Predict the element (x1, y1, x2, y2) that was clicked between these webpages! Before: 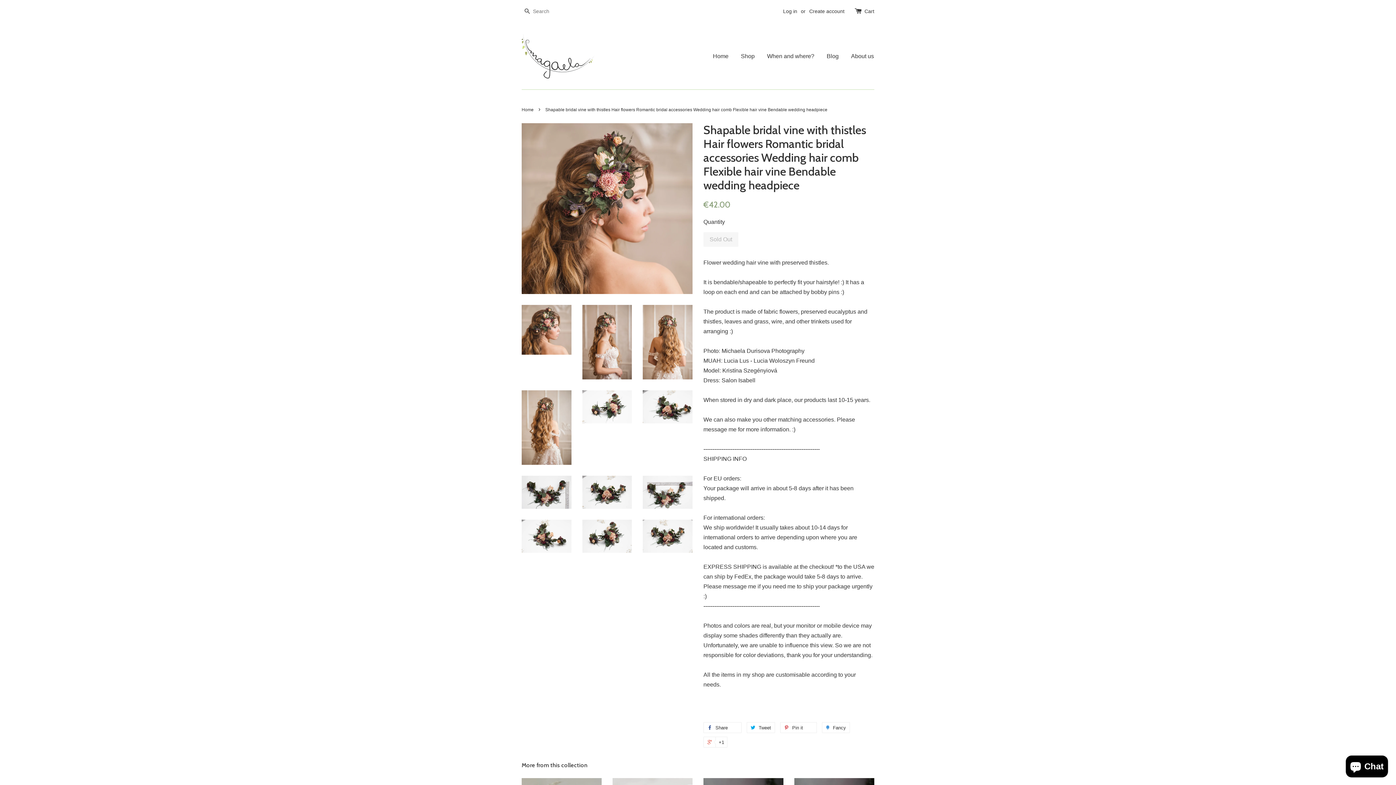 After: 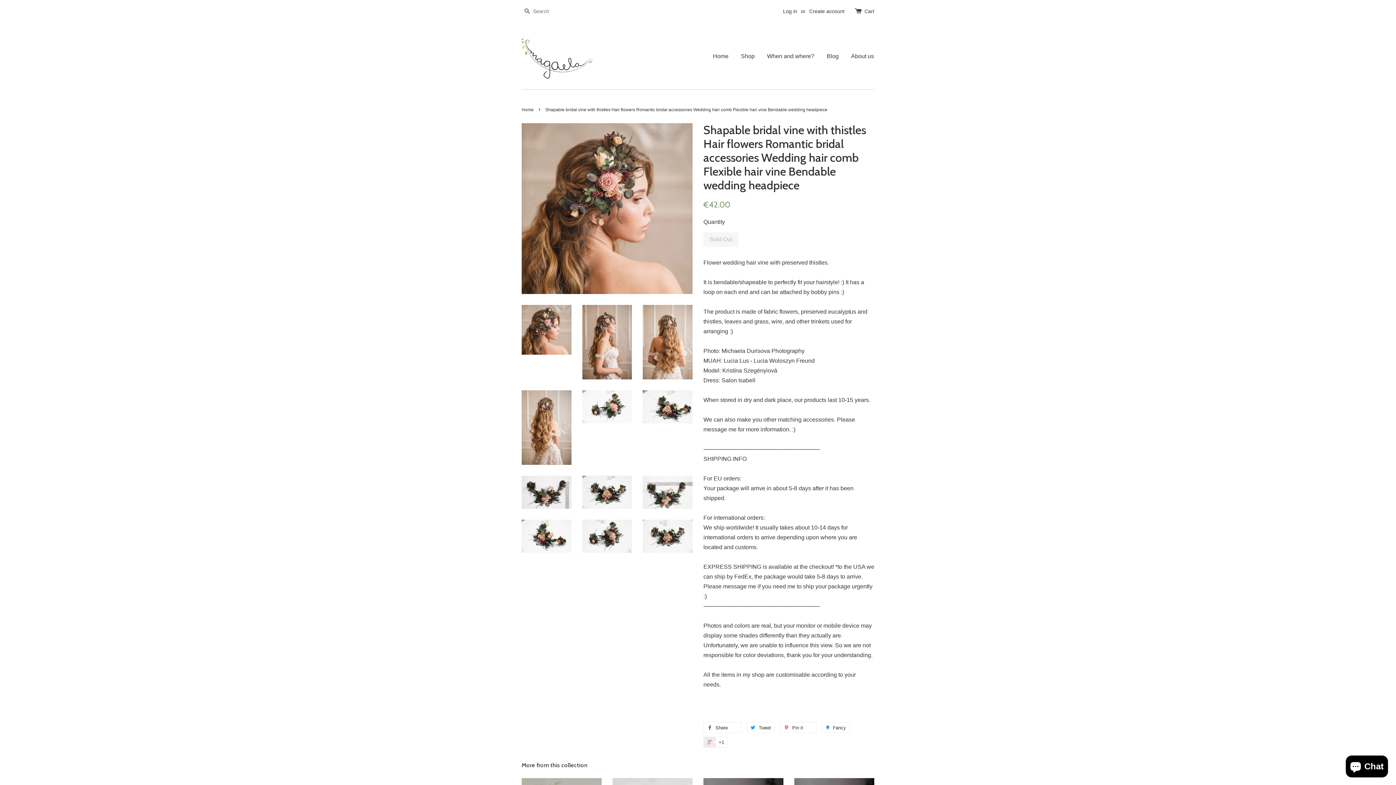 Action: label:  +1 bbox: (703, 737, 727, 748)